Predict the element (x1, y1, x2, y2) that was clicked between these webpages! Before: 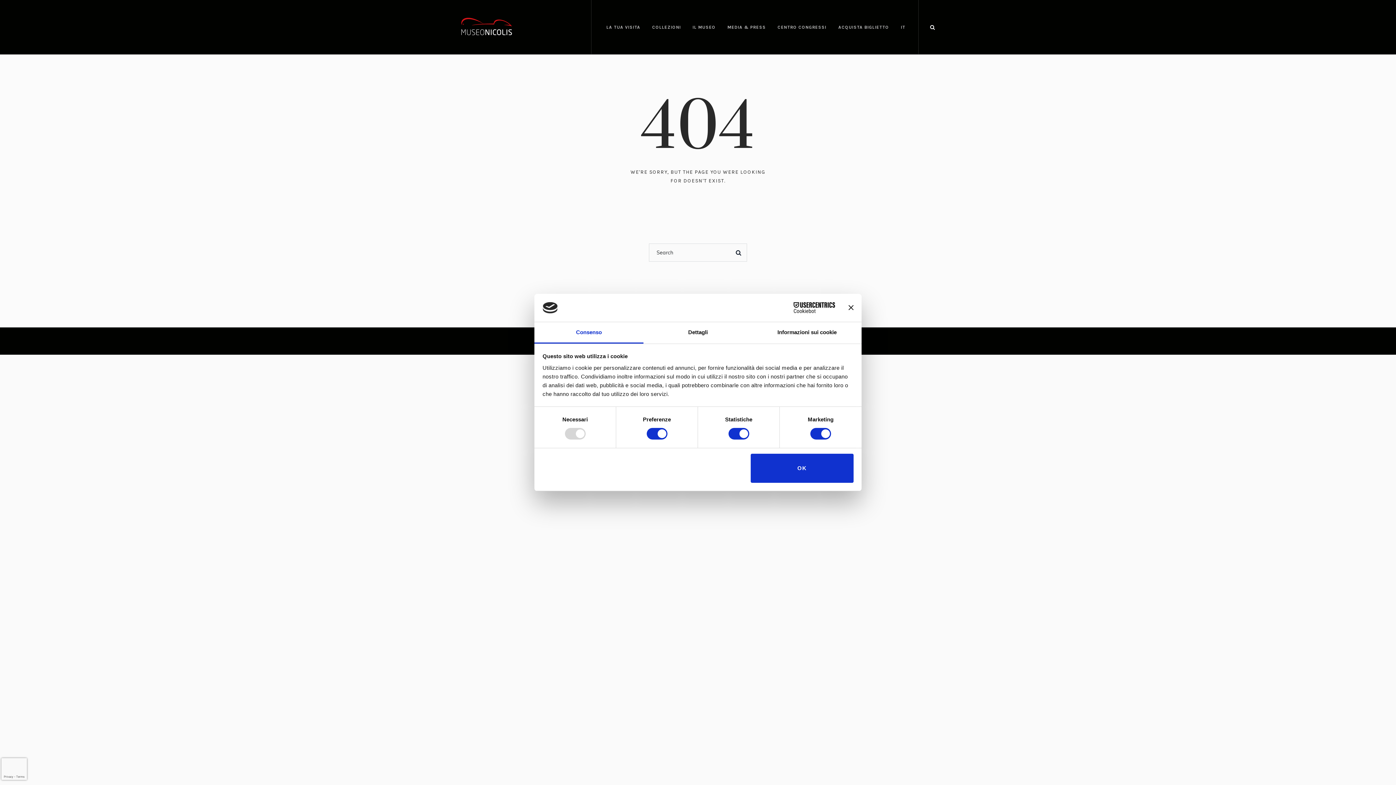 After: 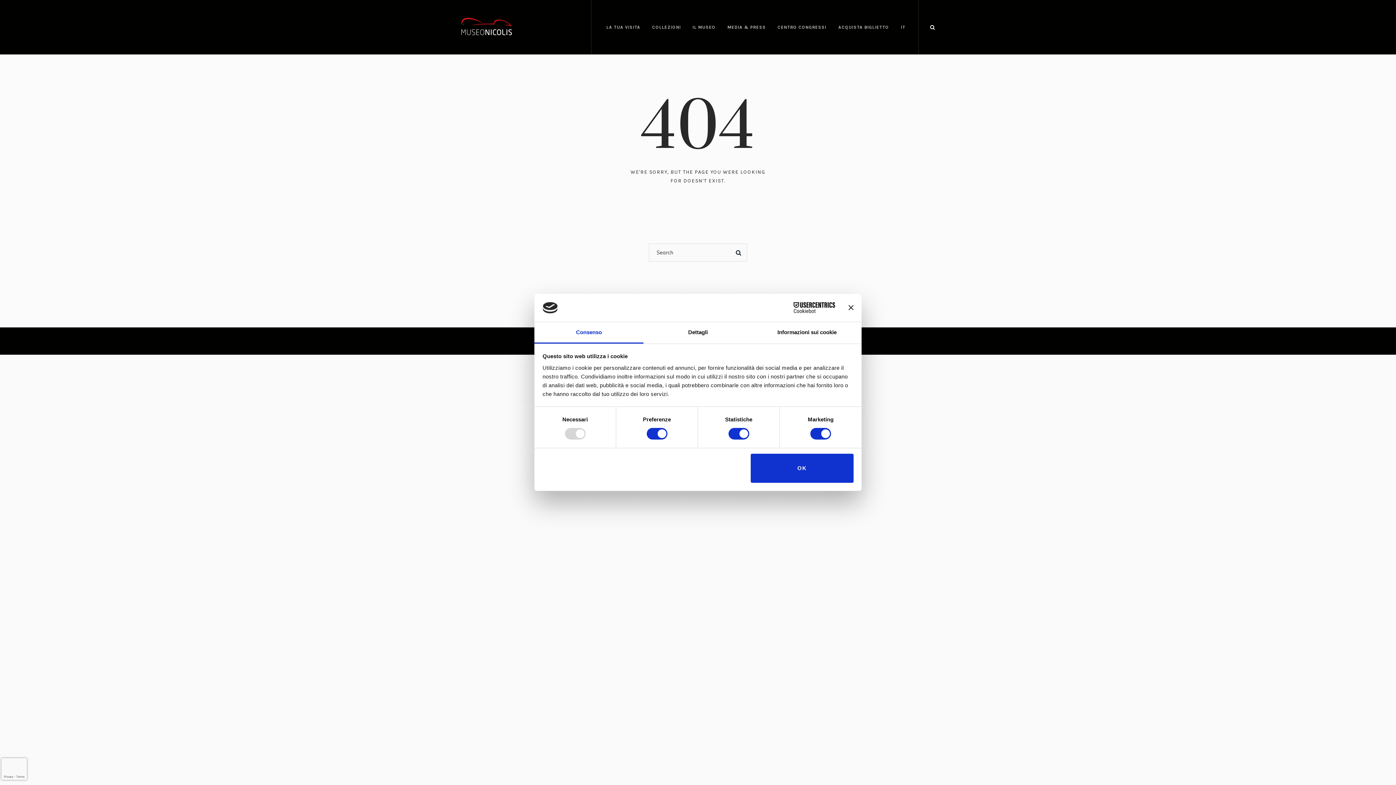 Action: label: Cookiebot - opens in a new window bbox: (771, 302, 835, 313)